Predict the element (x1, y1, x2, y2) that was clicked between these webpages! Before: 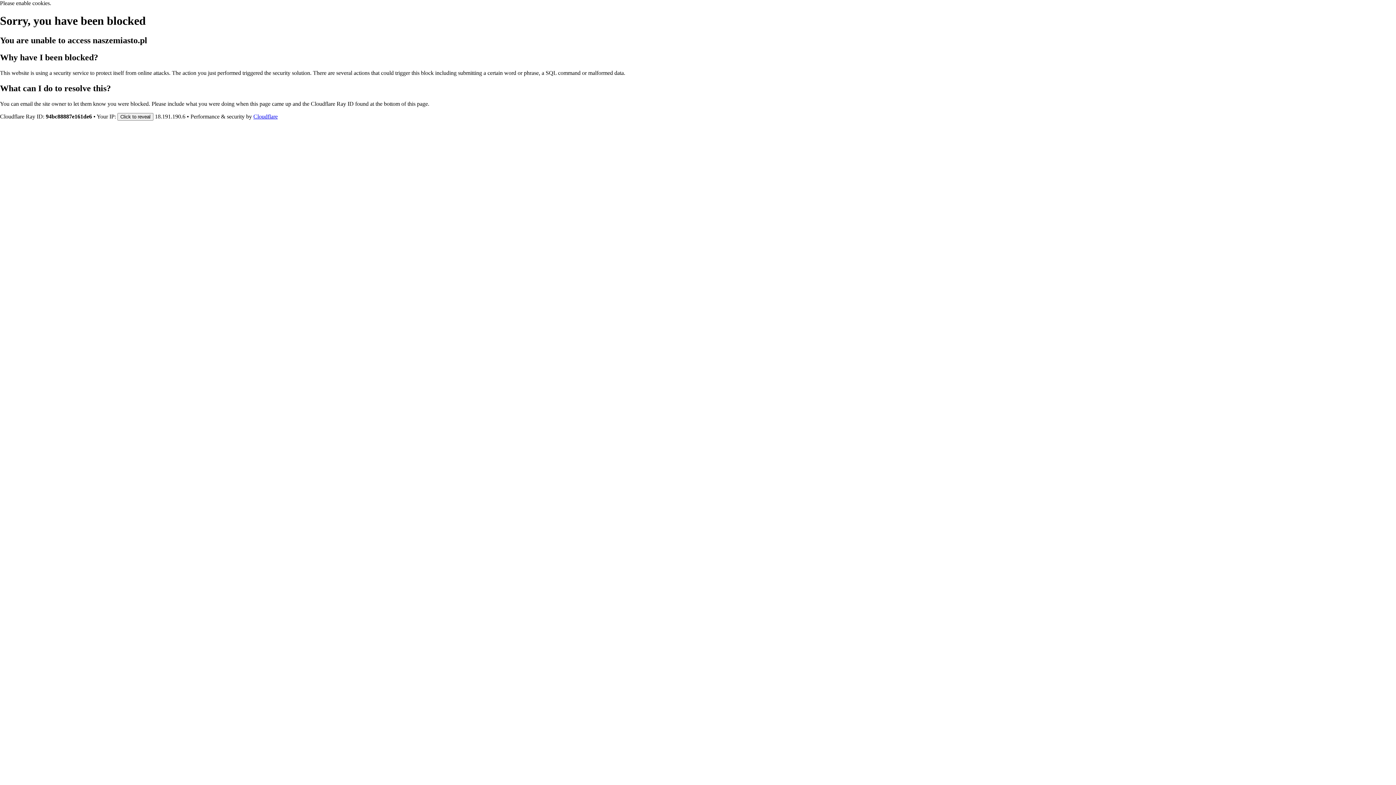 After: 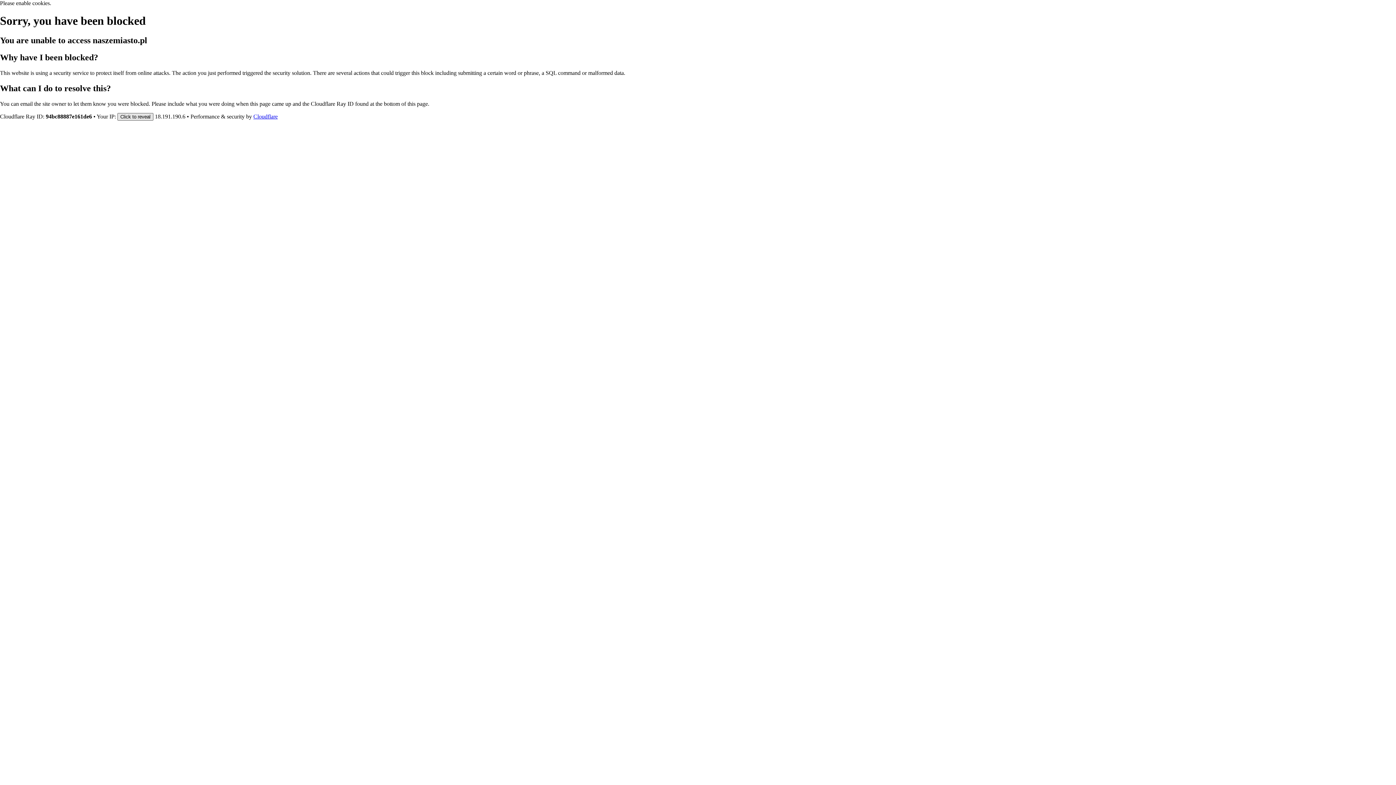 Action: bbox: (117, 112, 153, 120) label: Click to reveal